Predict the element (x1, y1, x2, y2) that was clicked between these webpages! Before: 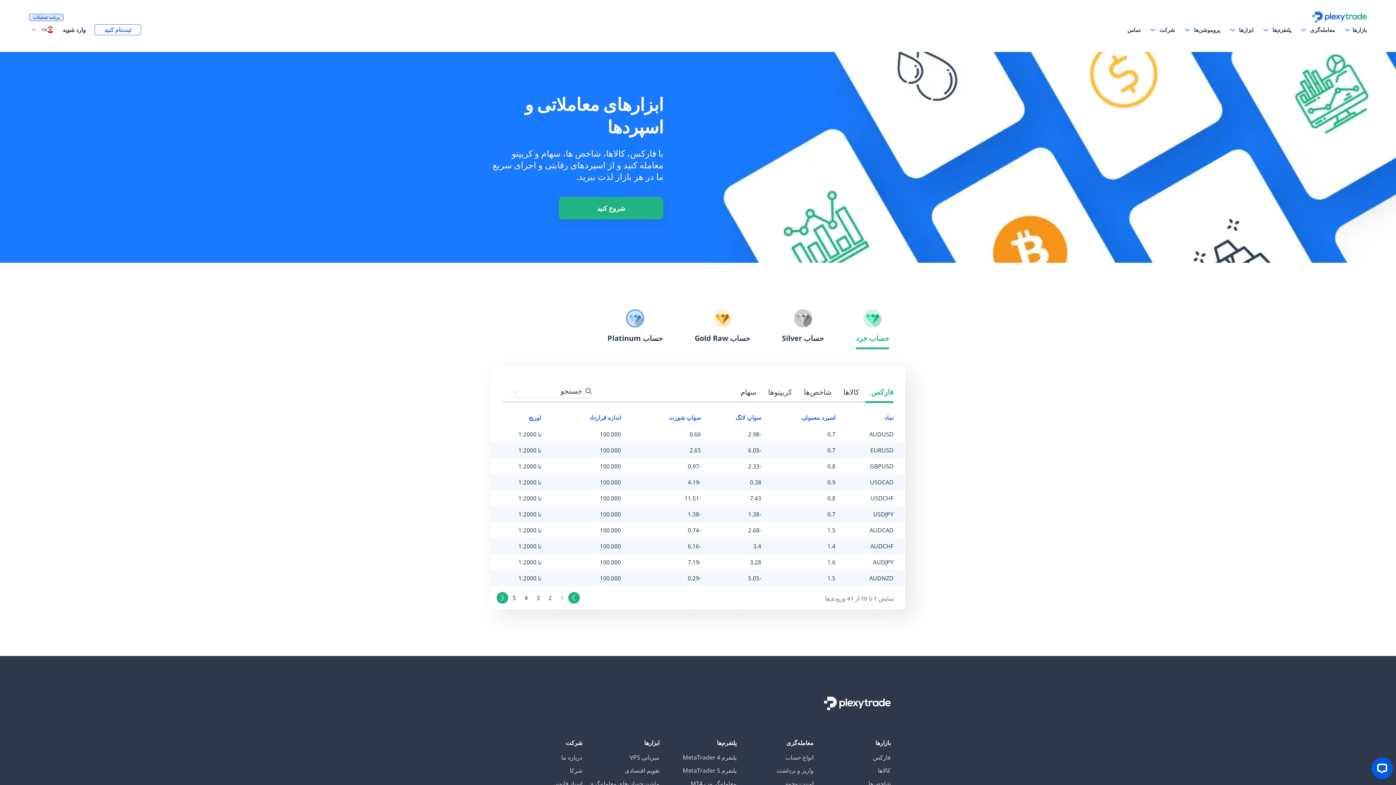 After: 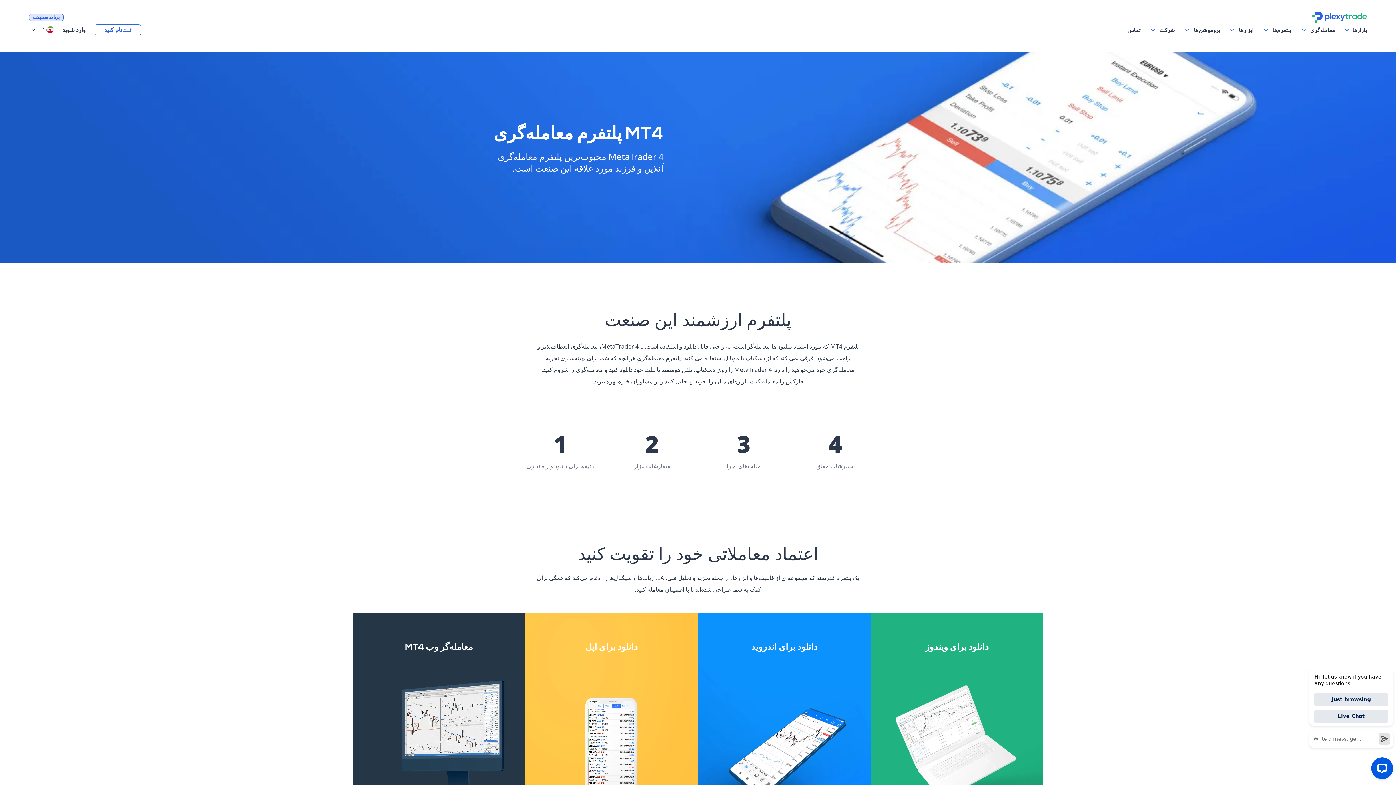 Action: label: پلتفرم MetaTrader 4 bbox: (682, 753, 736, 766)